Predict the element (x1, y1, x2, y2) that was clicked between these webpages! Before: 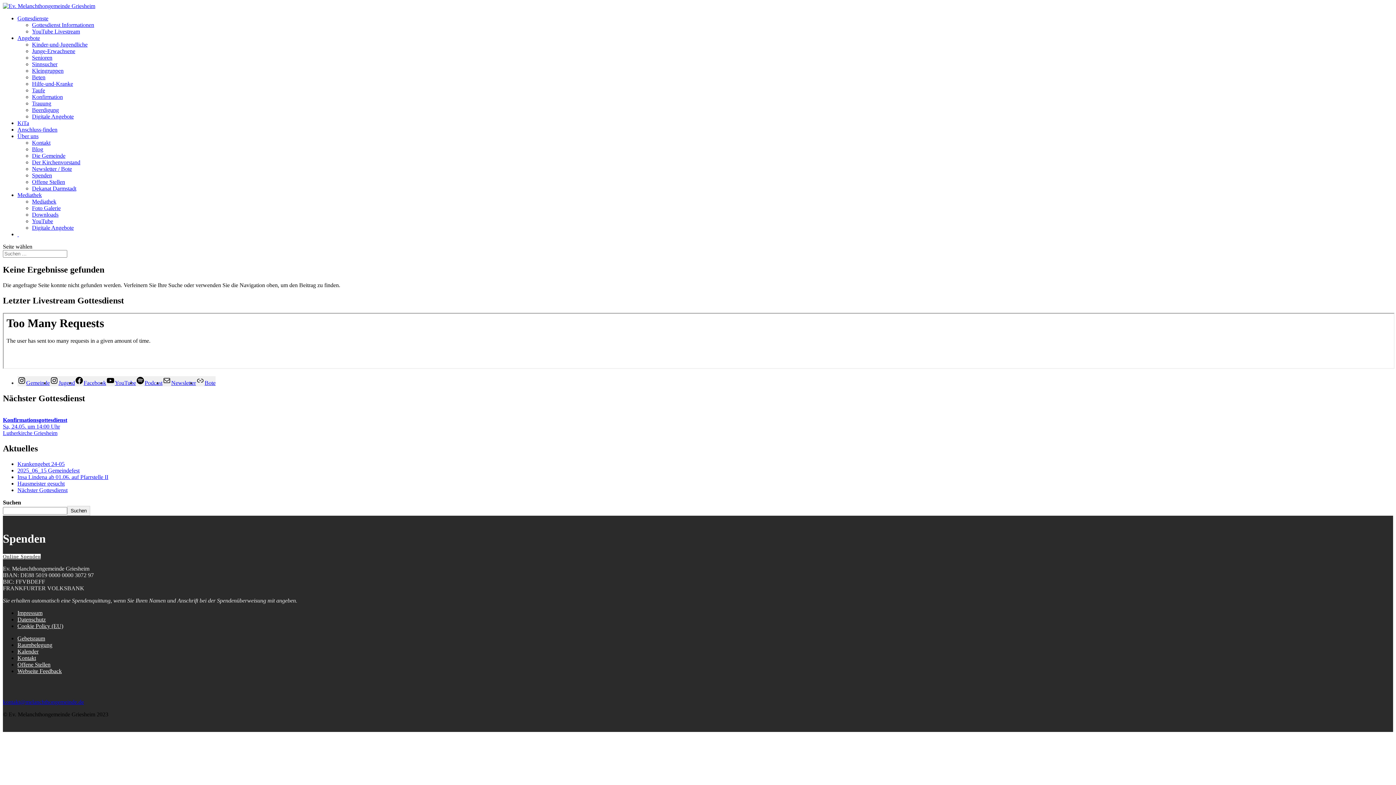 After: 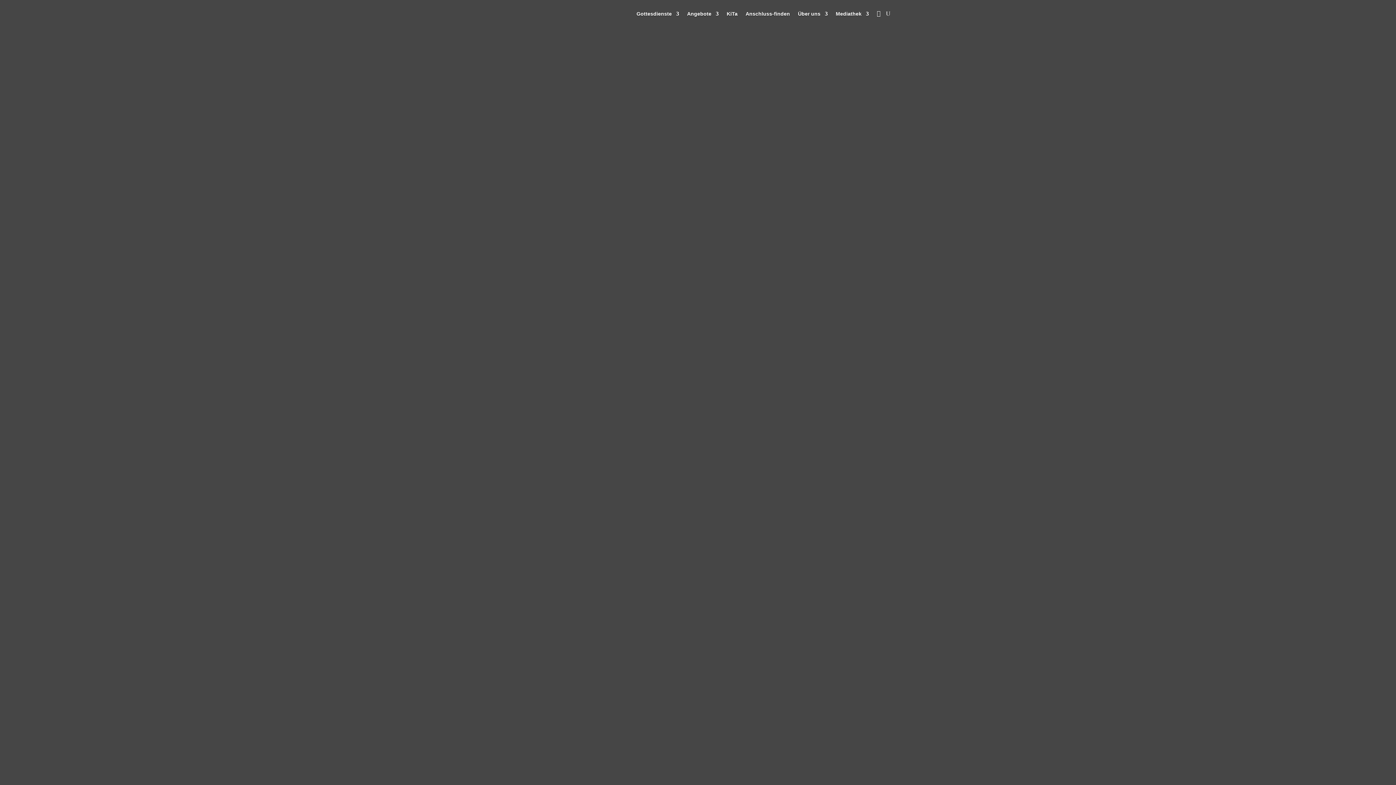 Action: bbox: (2, 2, 95, 9)